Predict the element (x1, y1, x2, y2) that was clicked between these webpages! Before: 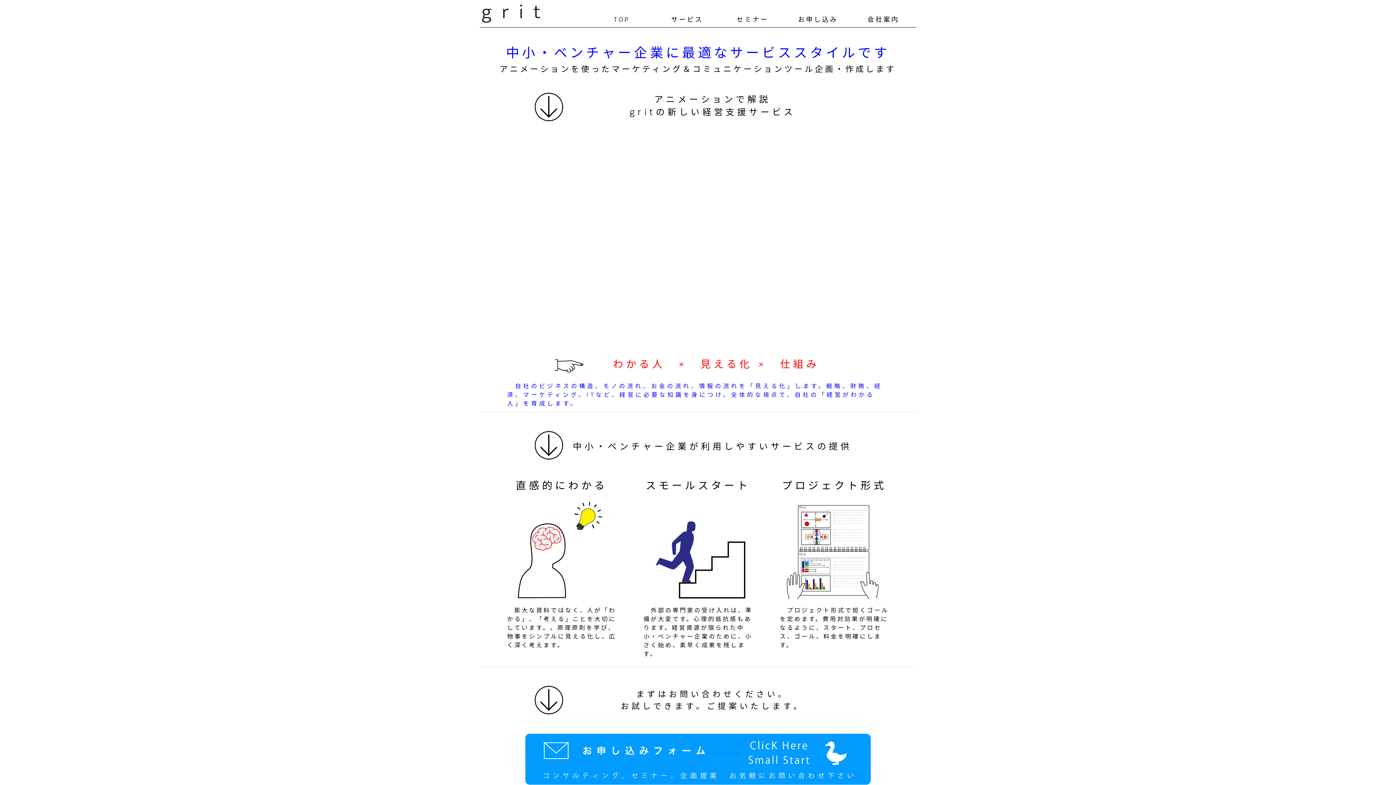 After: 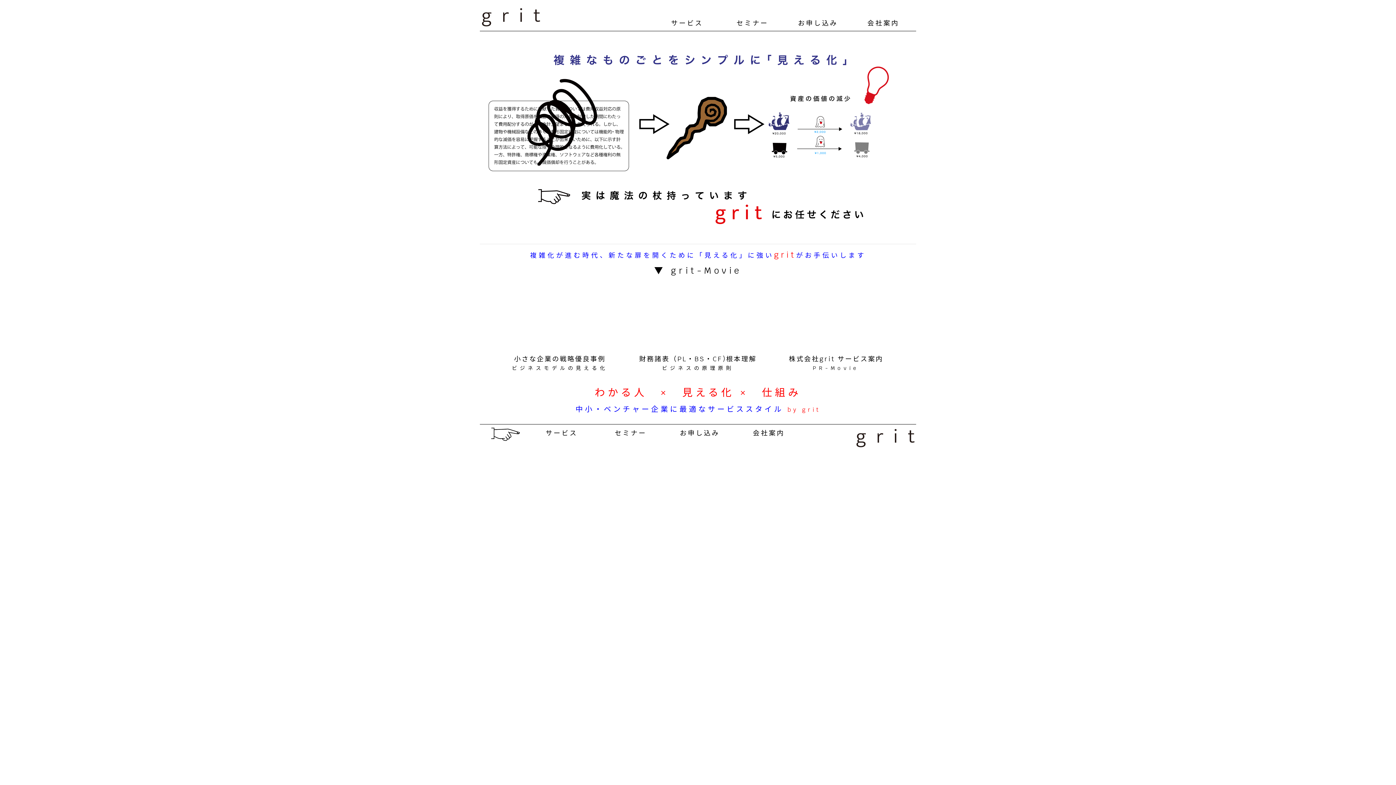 Action: label: TOP bbox: (613, 15, 630, 23)